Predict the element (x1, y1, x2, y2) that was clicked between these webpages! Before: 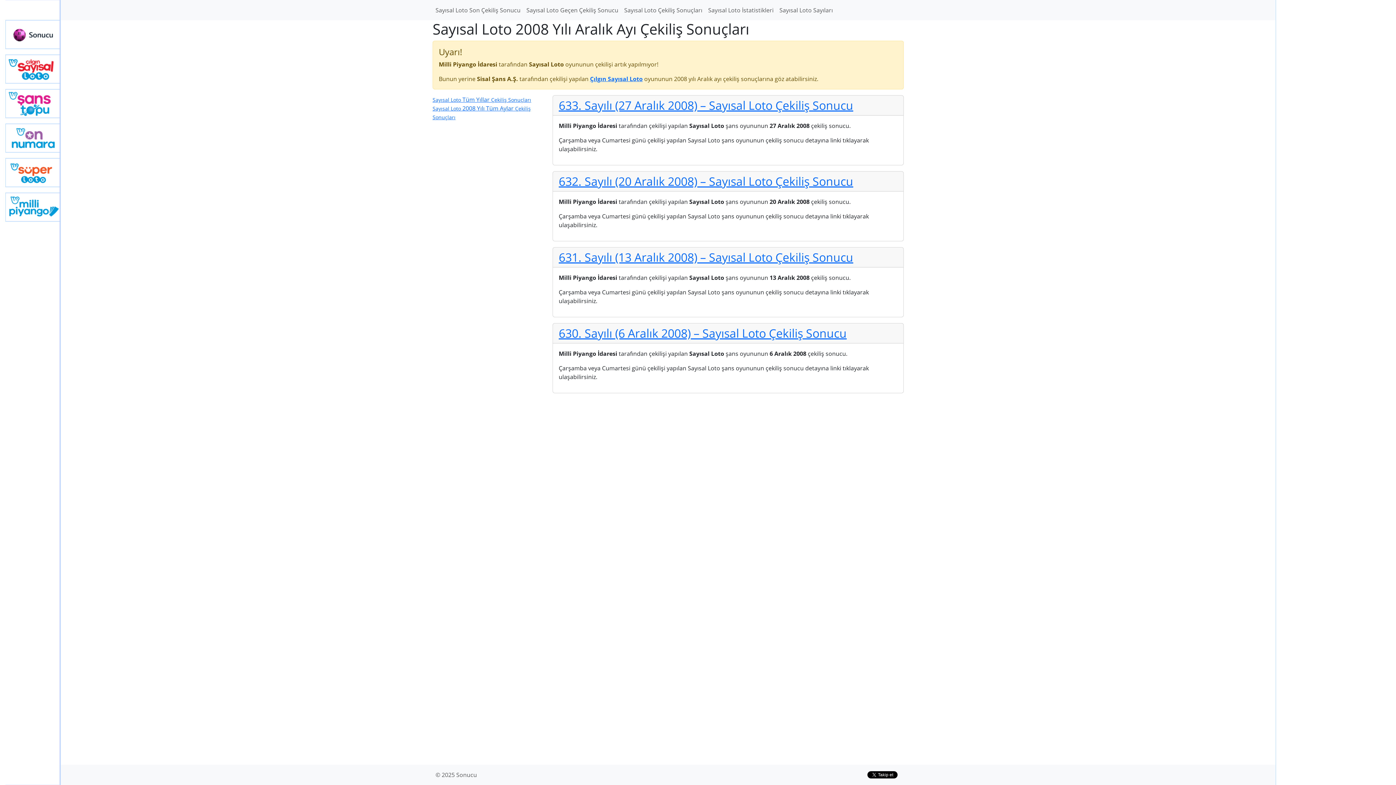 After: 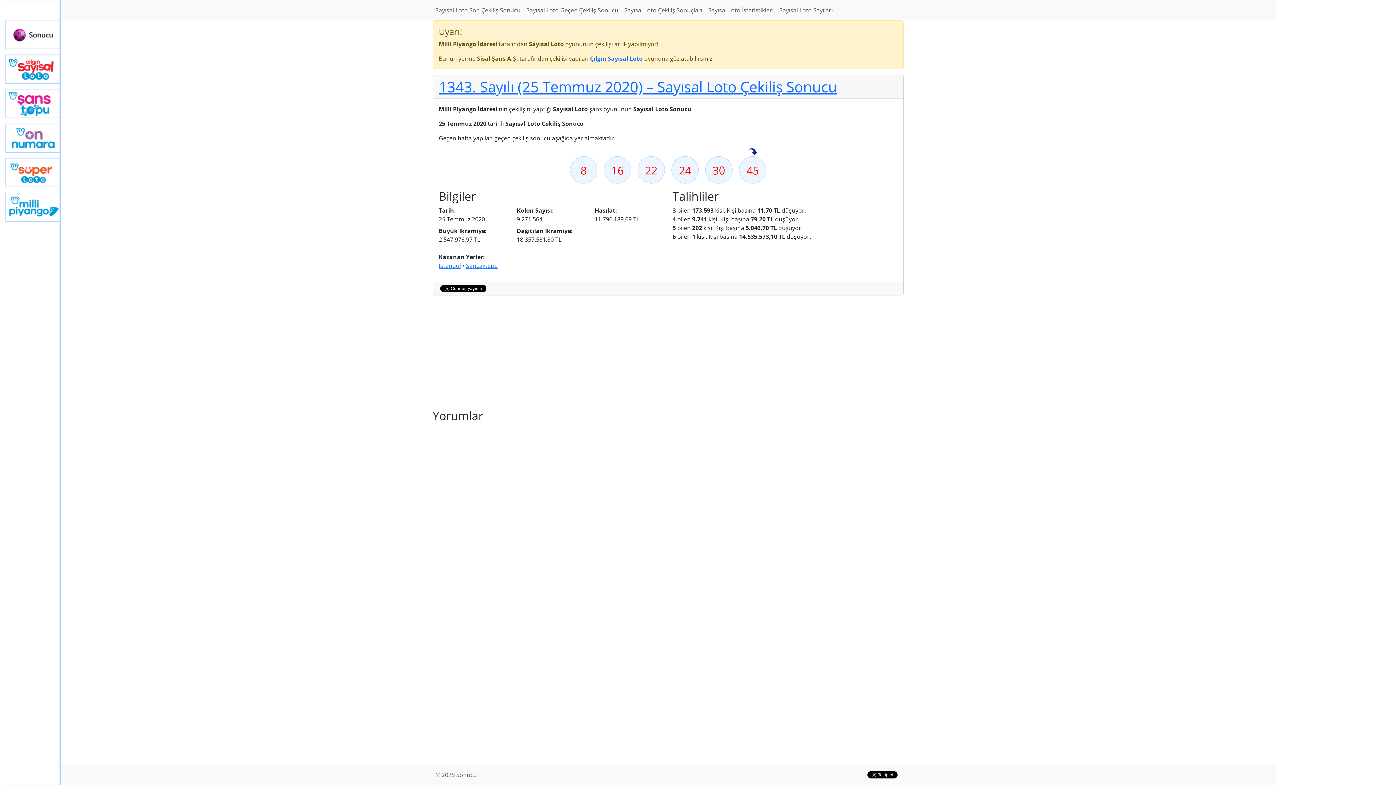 Action: label: Sayısal Loto Geçen Çekiliş Sonucu bbox: (523, 2, 621, 17)